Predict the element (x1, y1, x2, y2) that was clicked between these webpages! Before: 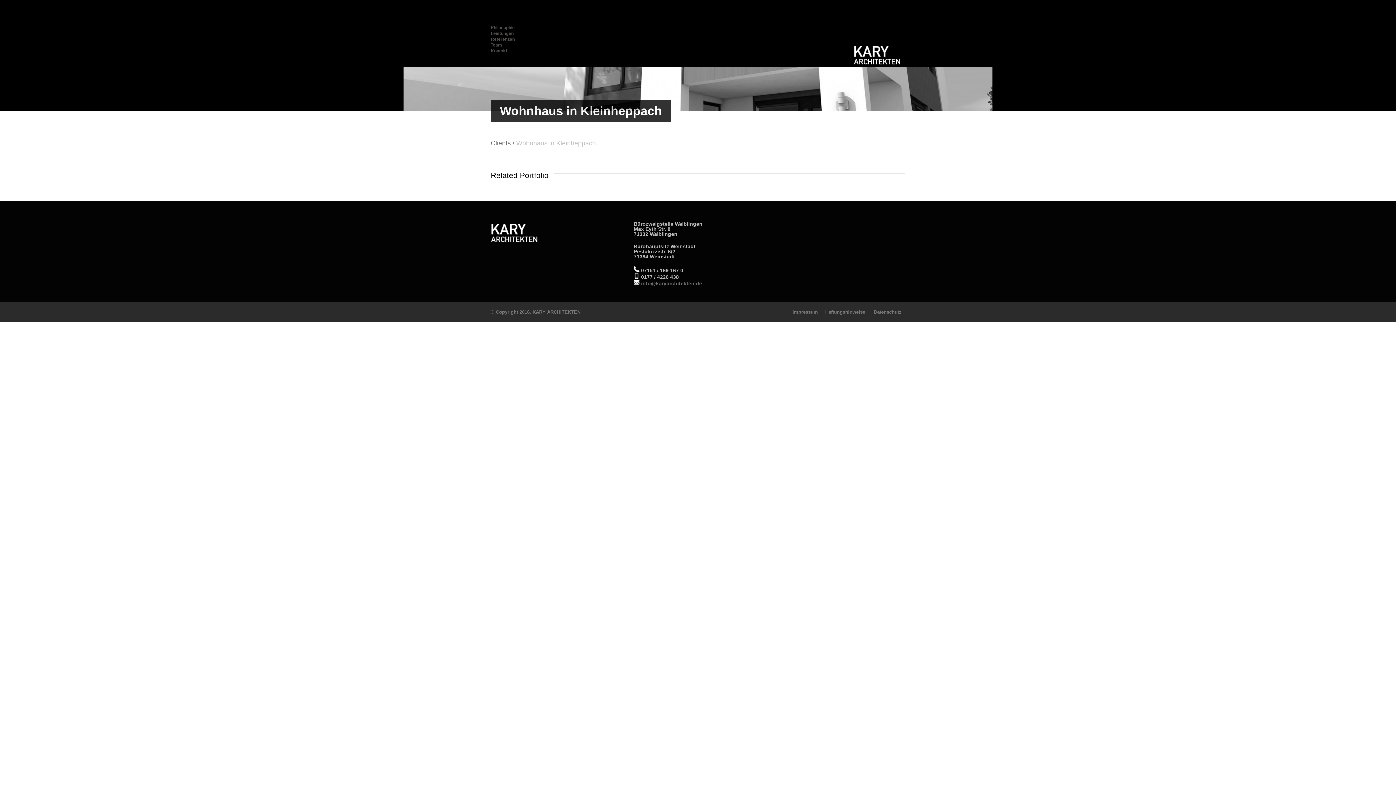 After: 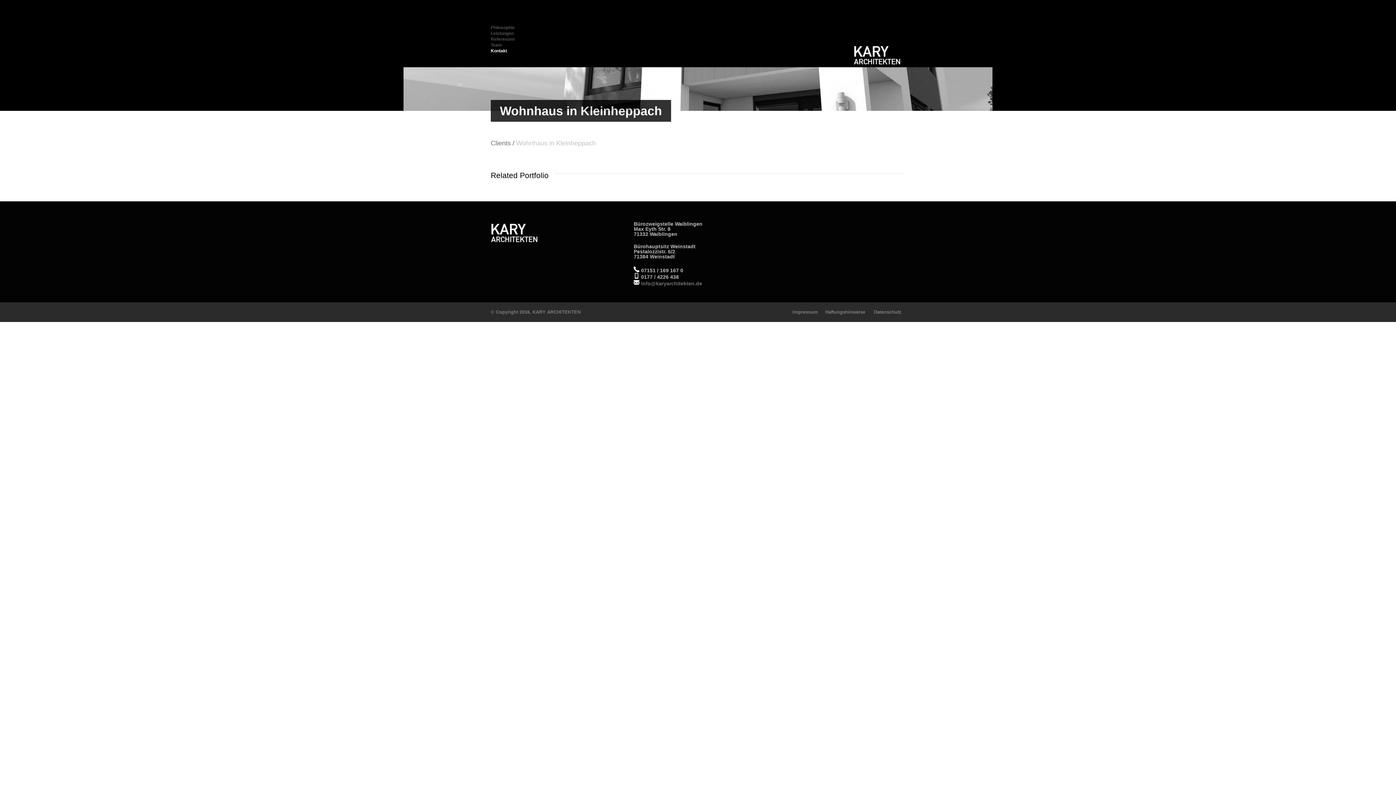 Action: bbox: (490, 48, 507, 53) label: Kontakt